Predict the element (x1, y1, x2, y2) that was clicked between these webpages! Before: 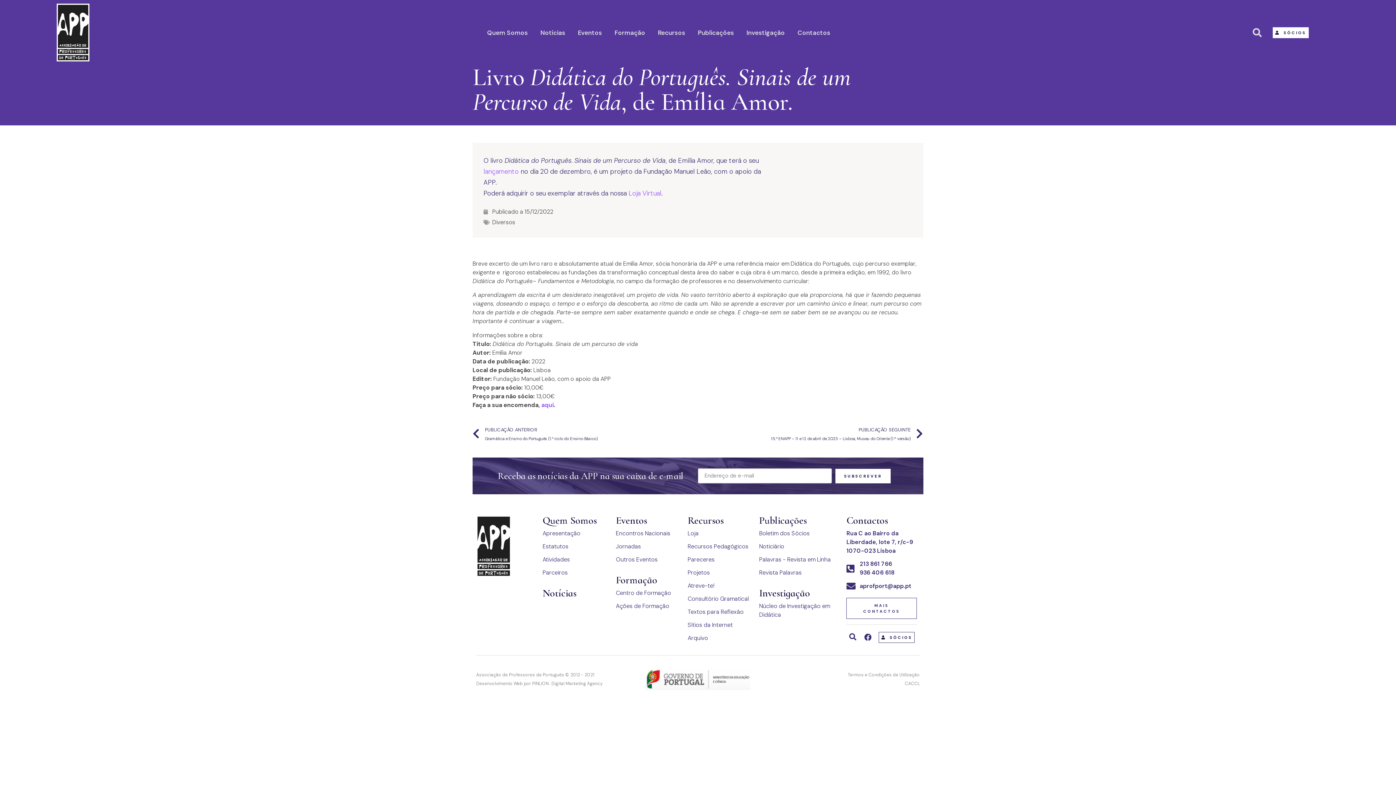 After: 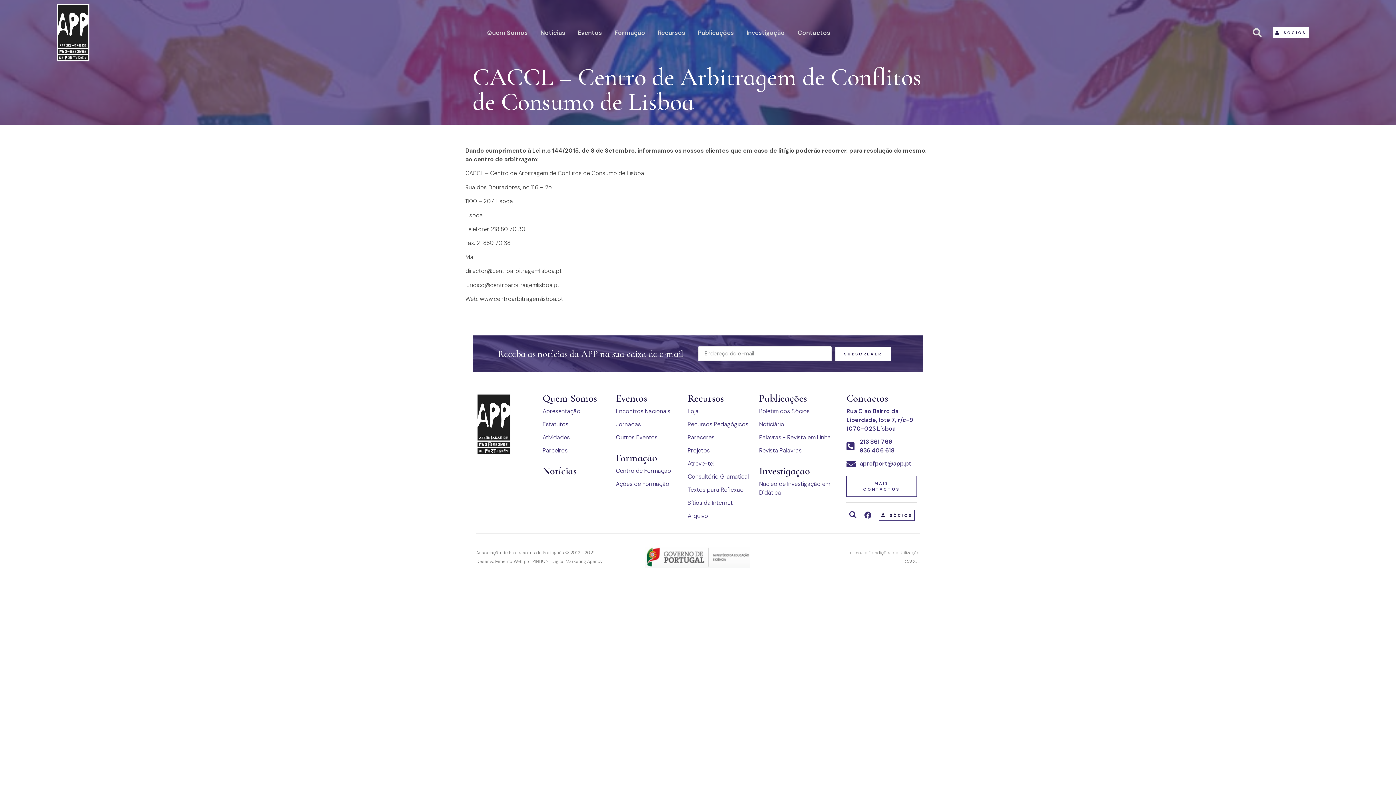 Action: bbox: (905, 679, 919, 688) label: CACCL